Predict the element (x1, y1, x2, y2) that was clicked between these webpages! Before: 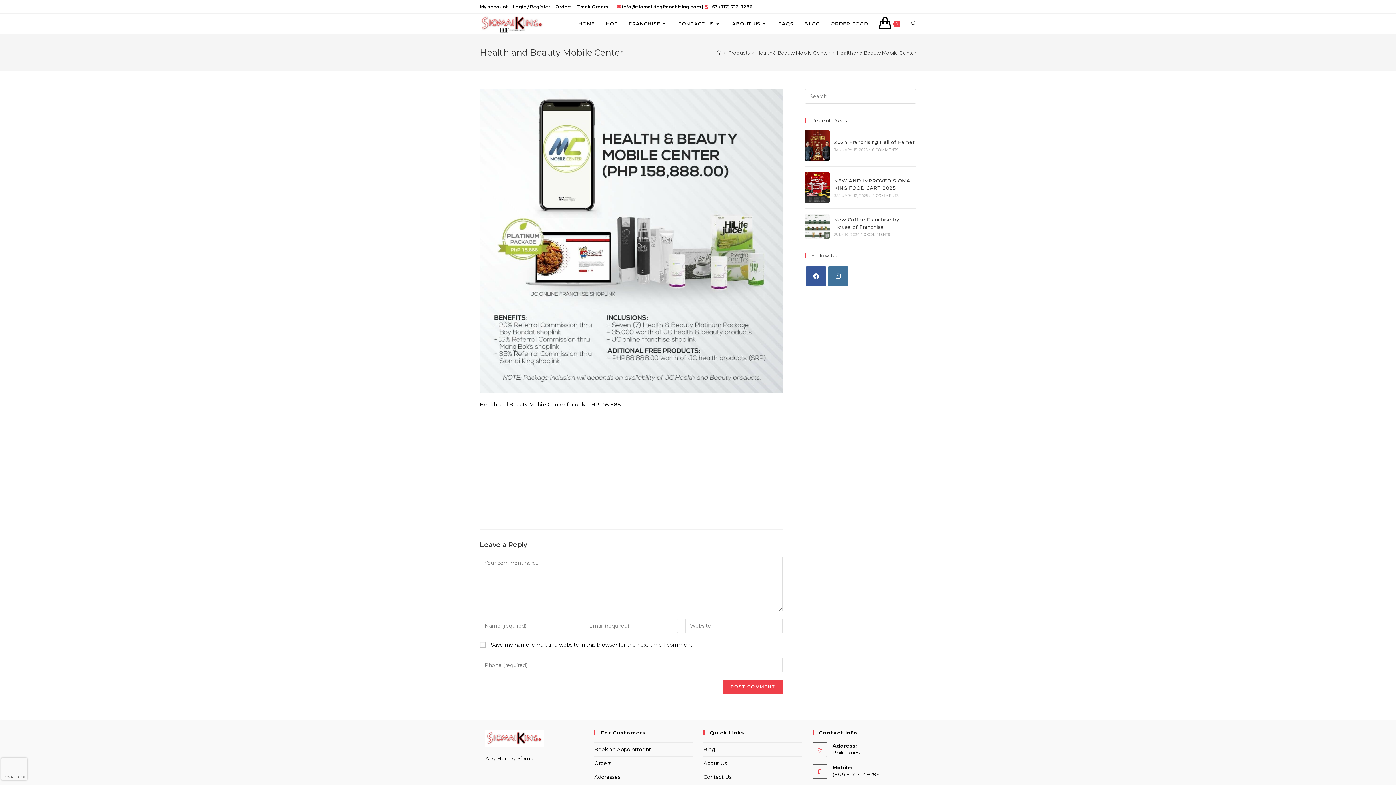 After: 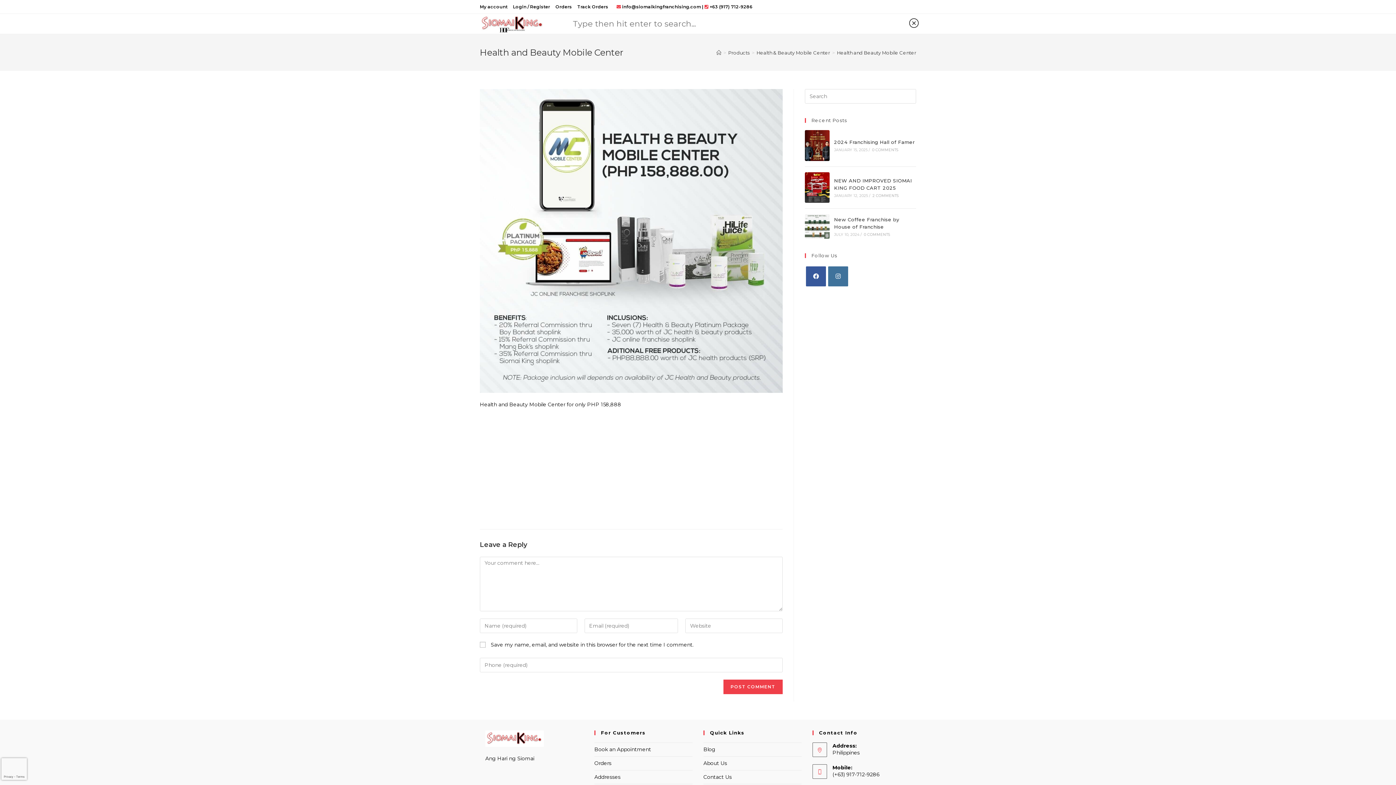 Action: bbox: (906, 13, 921, 33) label: TOGGLE WEBSITE SEARCH